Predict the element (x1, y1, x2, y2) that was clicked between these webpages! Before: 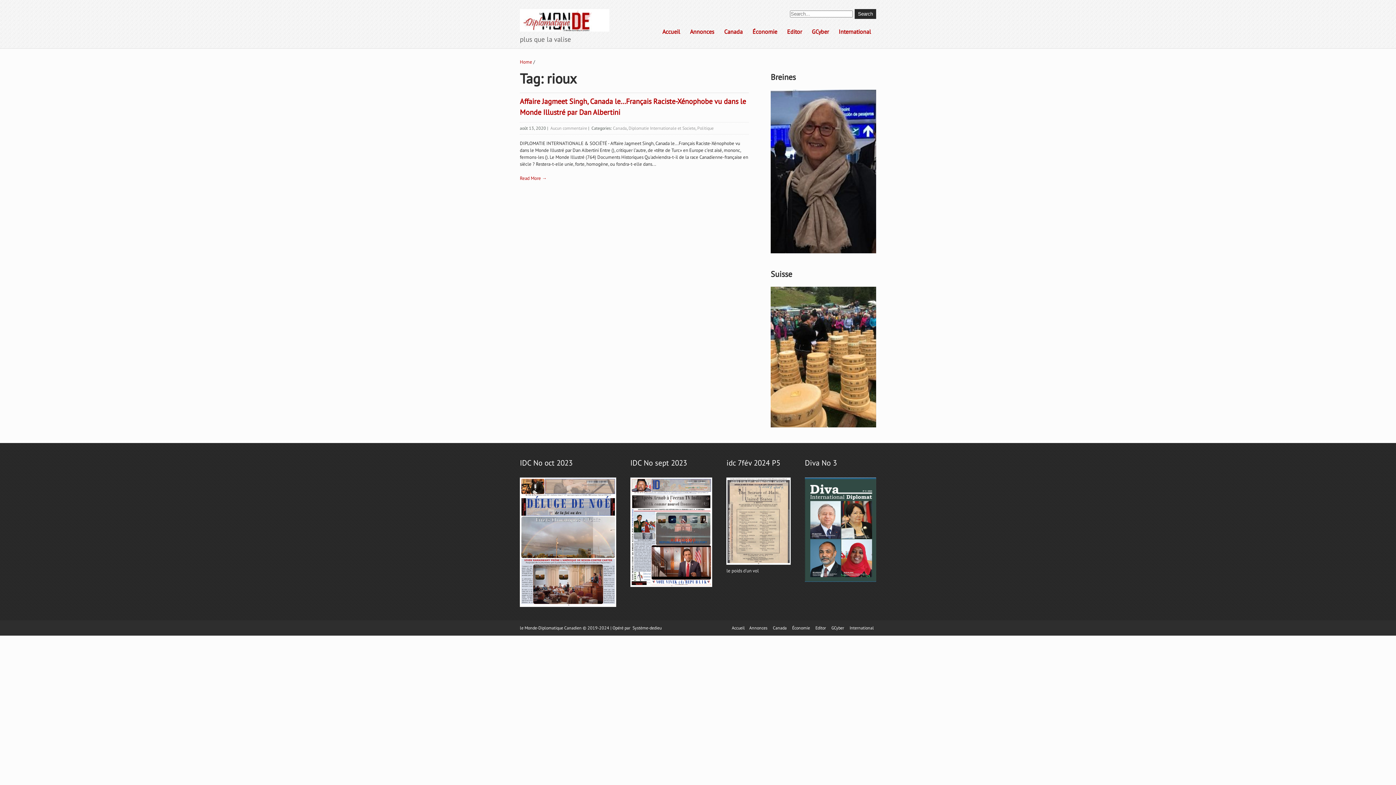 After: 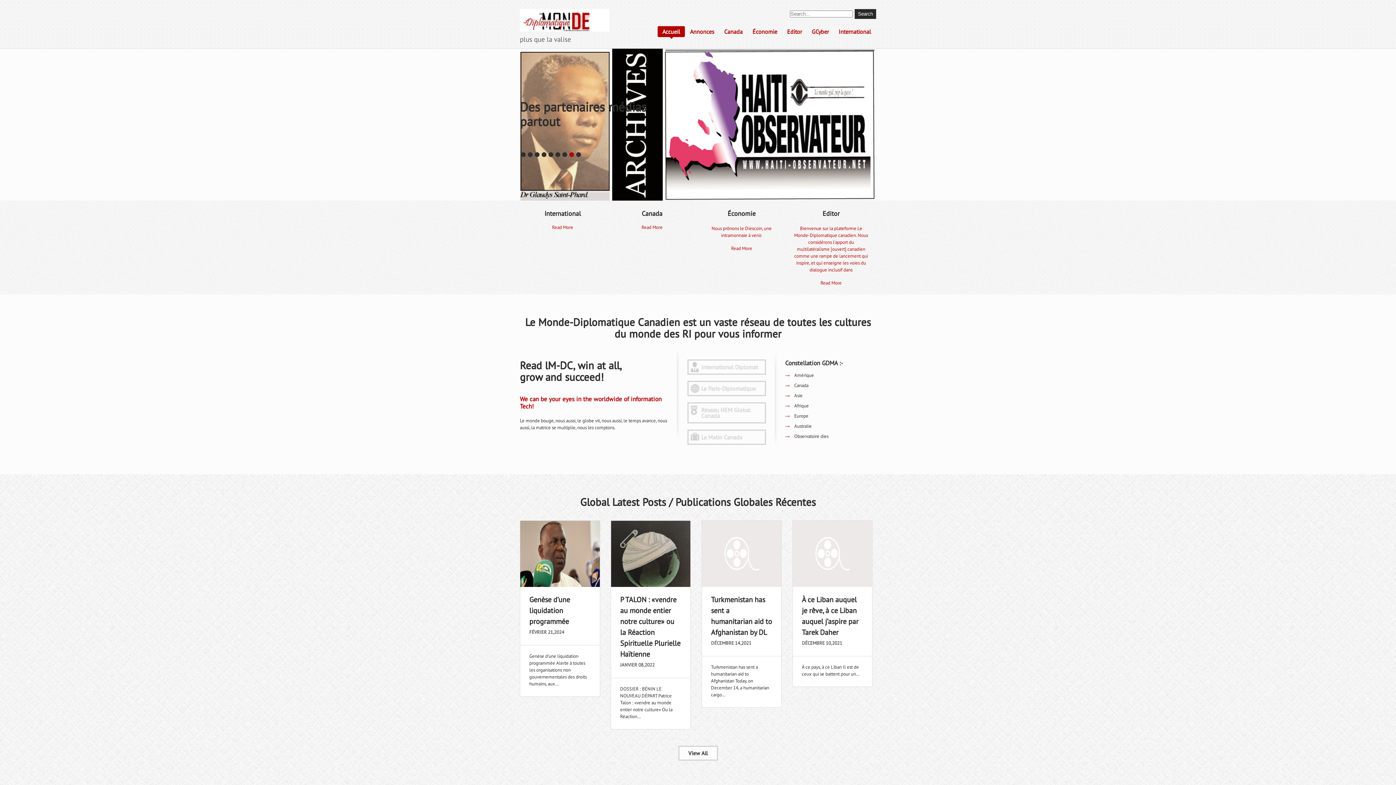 Action: bbox: (657, 26, 685, 37) label: Accueil